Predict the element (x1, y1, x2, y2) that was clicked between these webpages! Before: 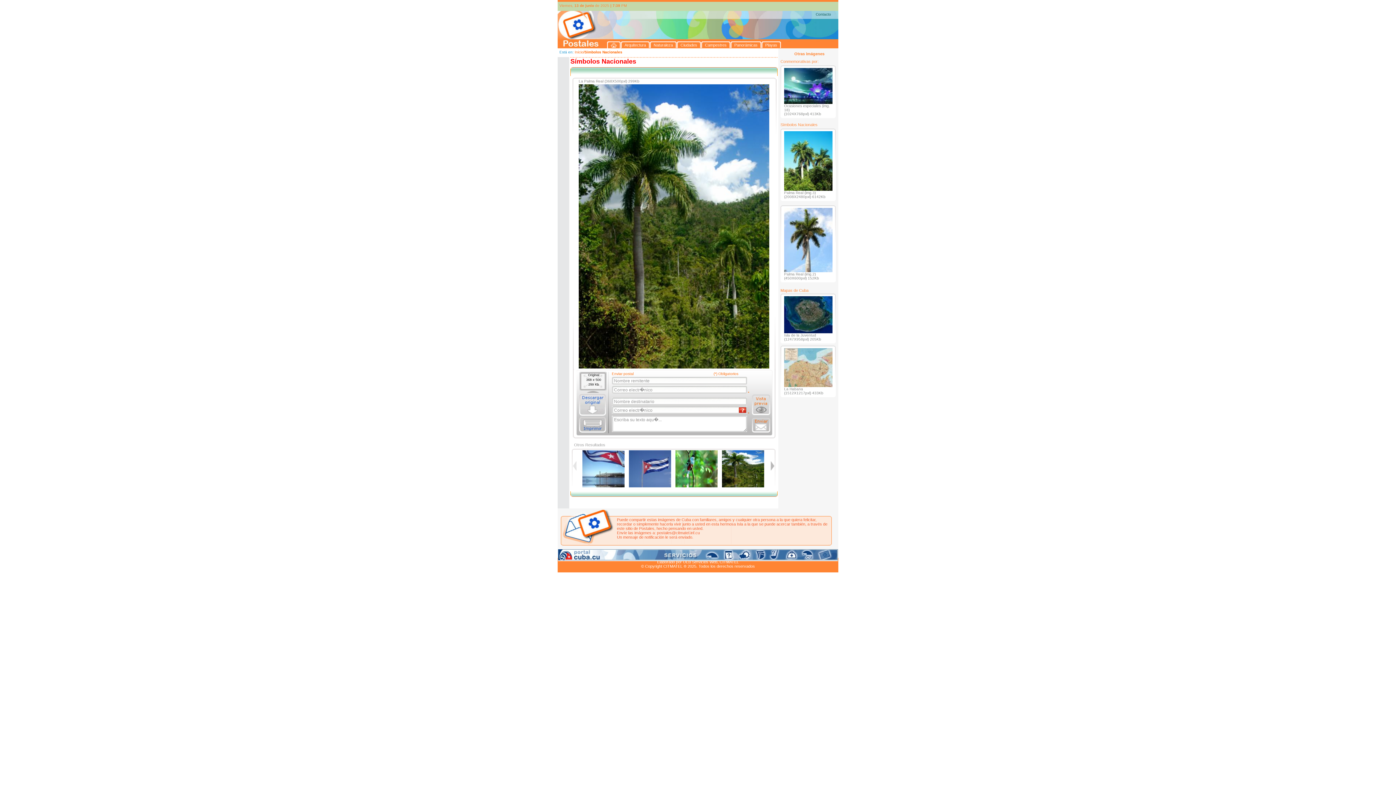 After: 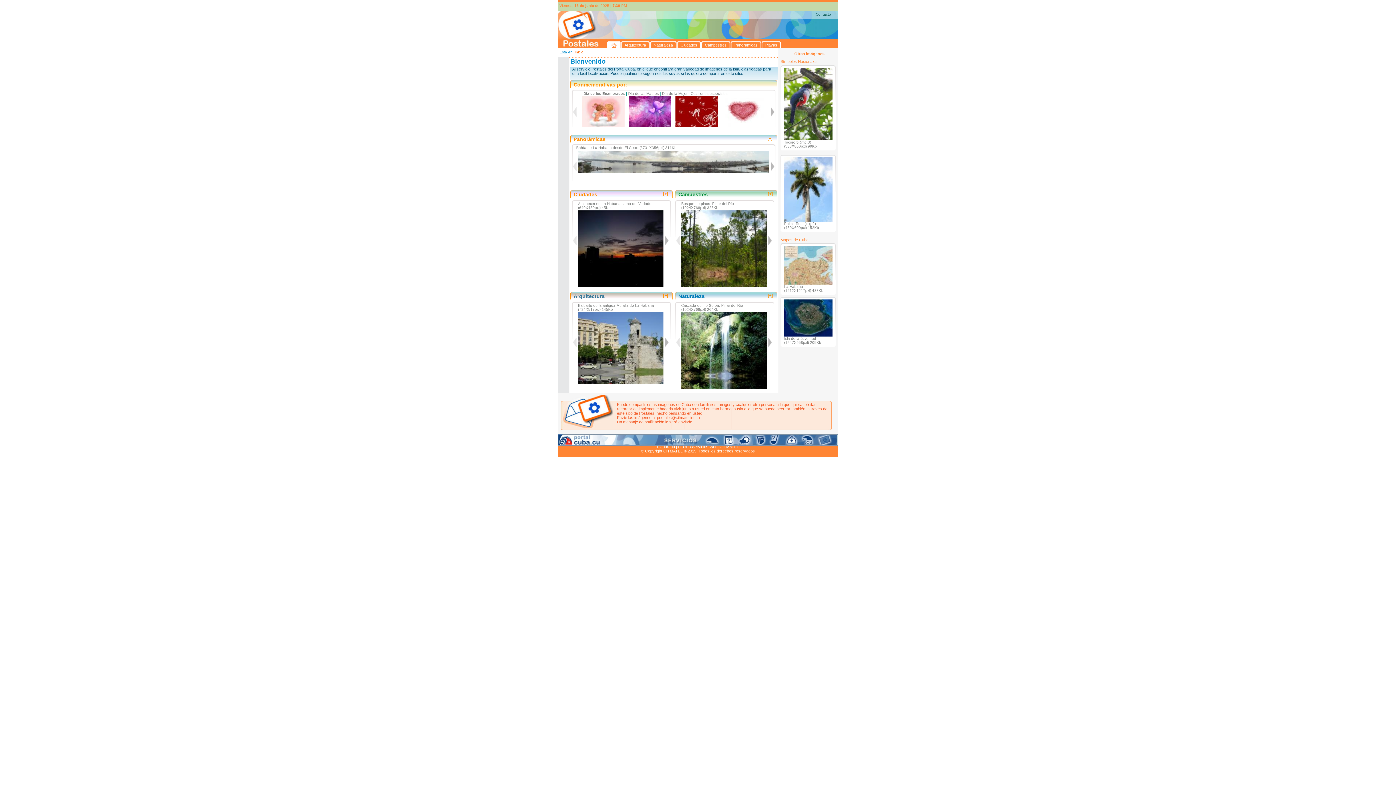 Action: label: Inicio bbox: (574, 50, 583, 54)